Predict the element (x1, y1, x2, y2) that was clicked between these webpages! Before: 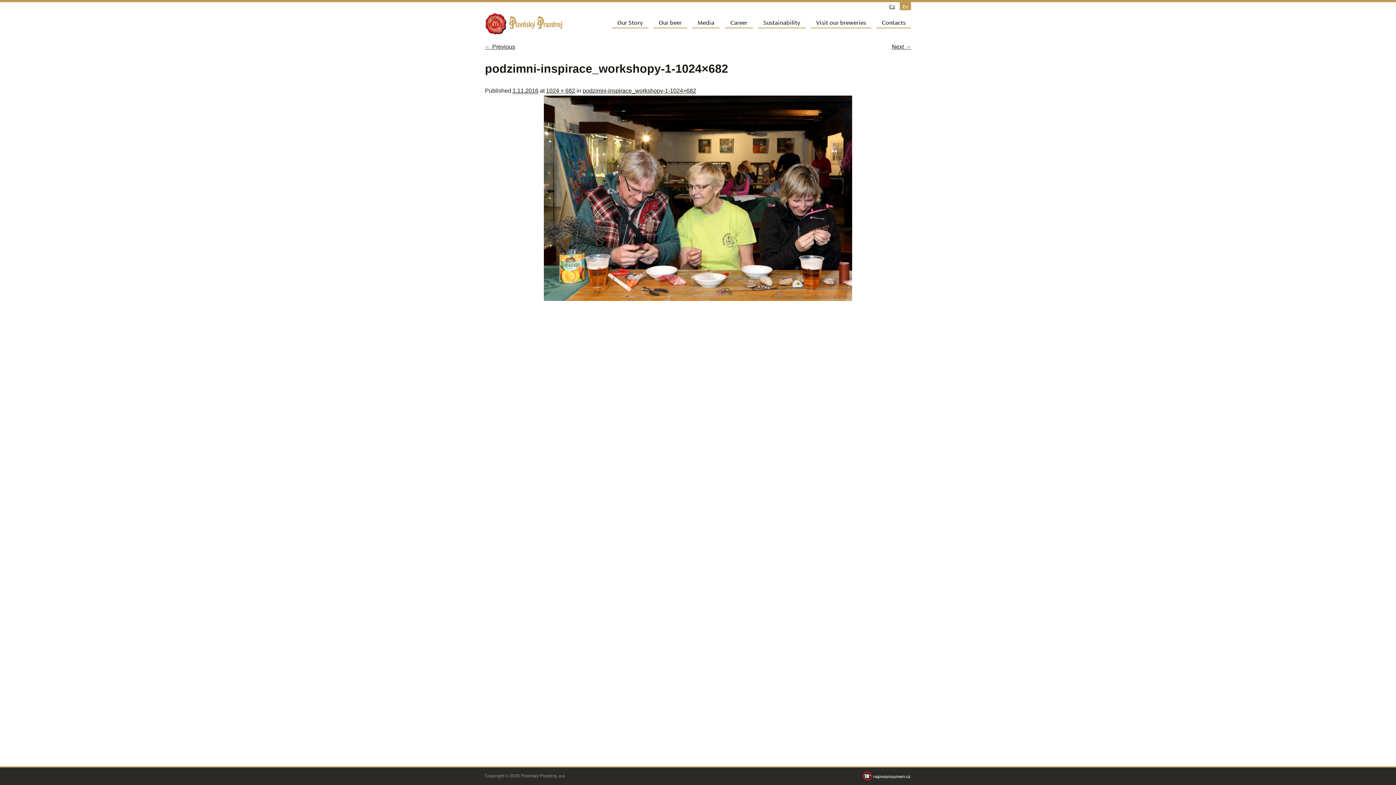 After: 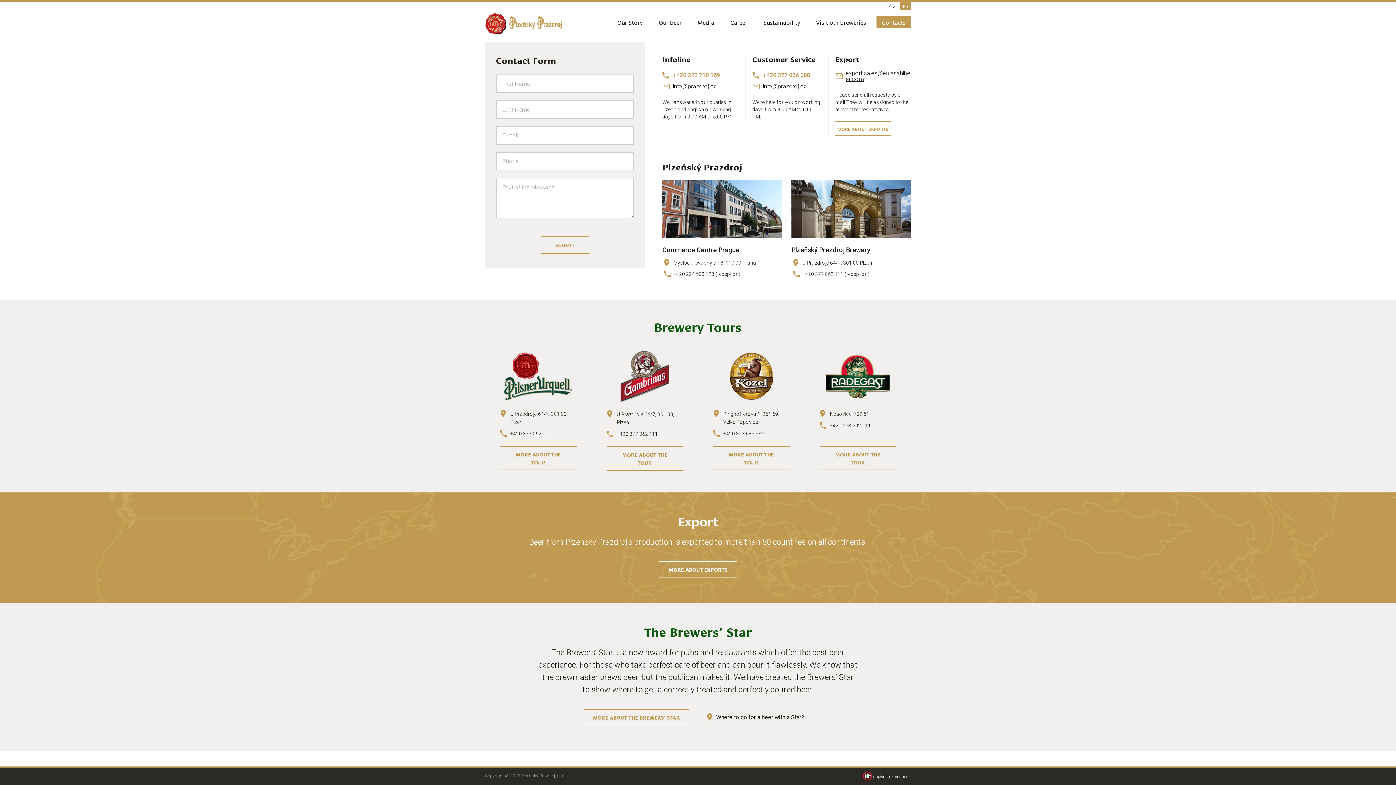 Action: bbox: (876, 16, 911, 28) label: Contacts